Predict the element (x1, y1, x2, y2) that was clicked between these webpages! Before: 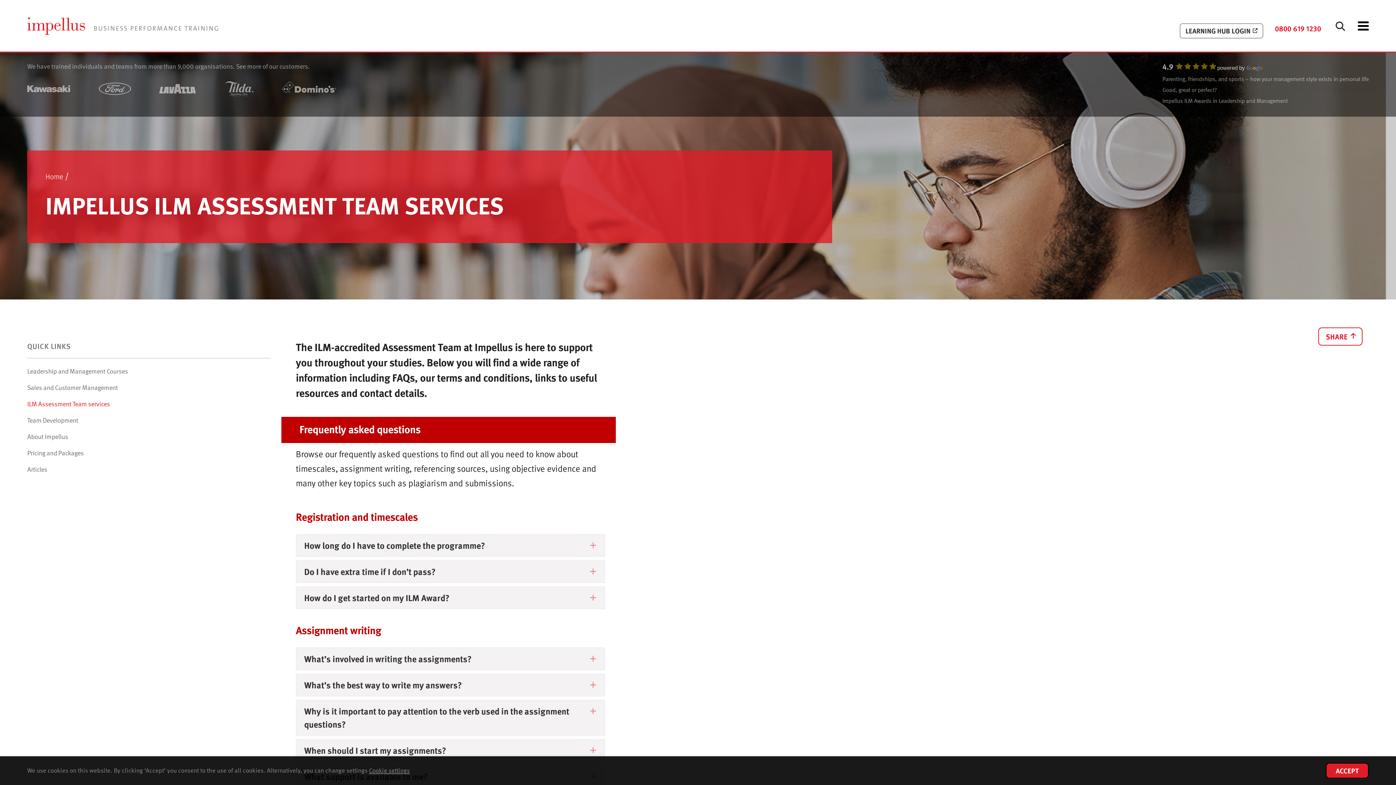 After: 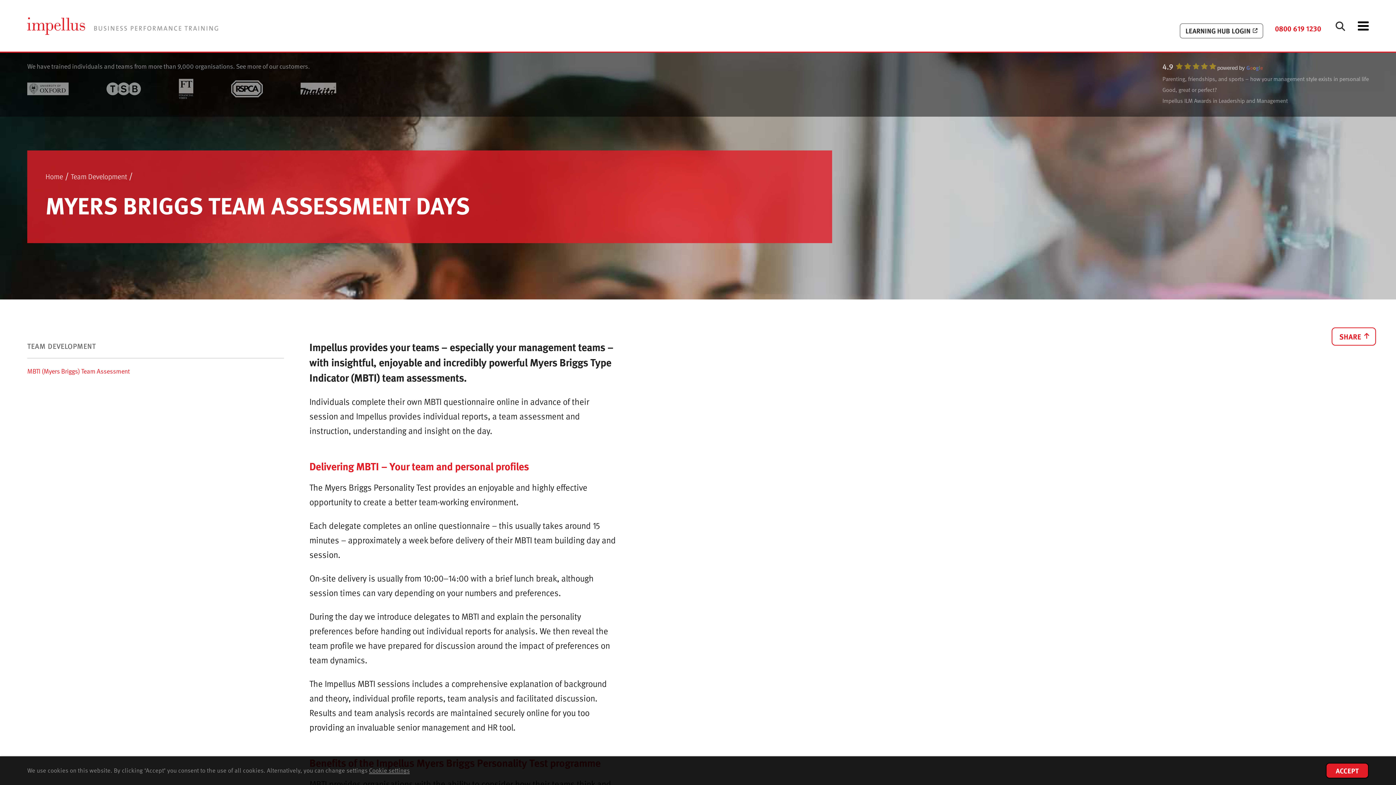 Action: bbox: (27, 415, 270, 424) label: Team Development